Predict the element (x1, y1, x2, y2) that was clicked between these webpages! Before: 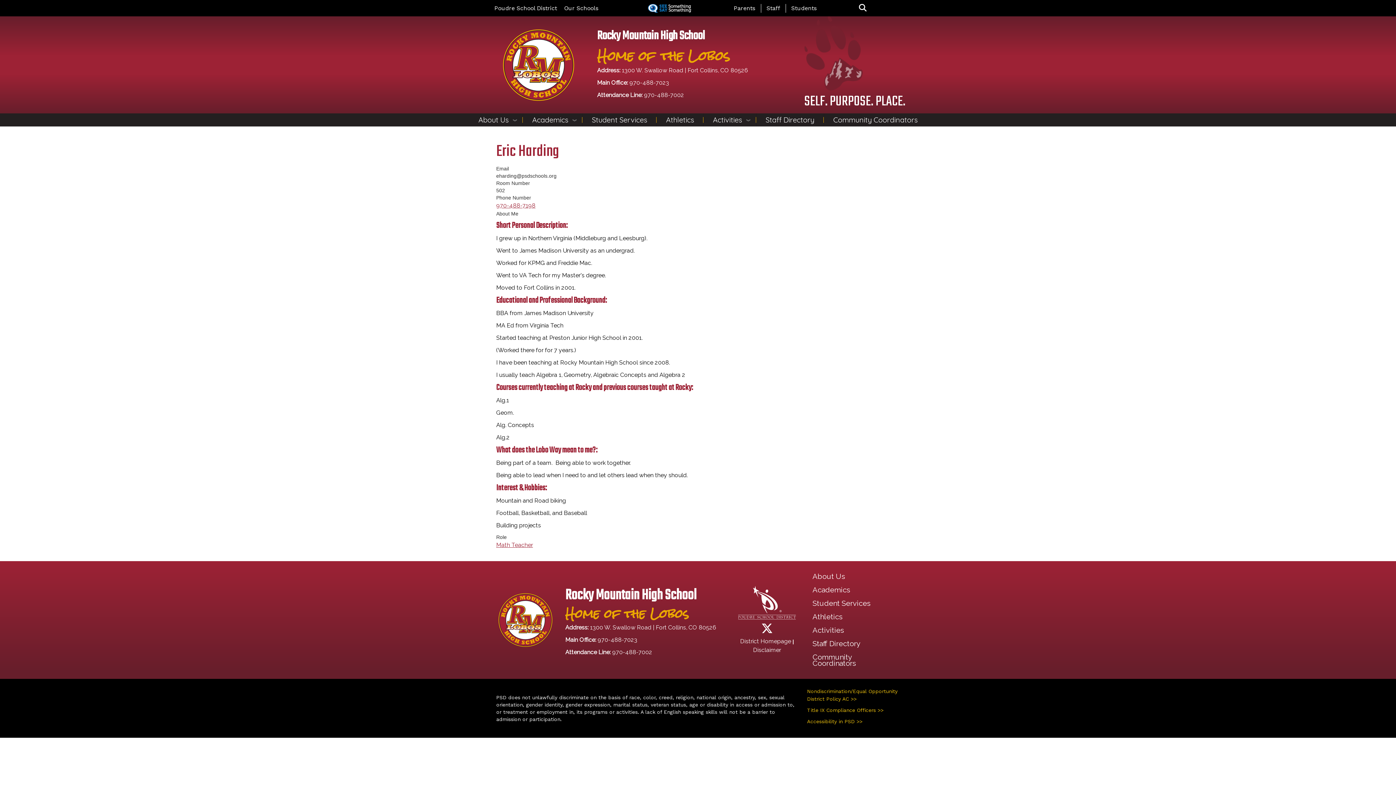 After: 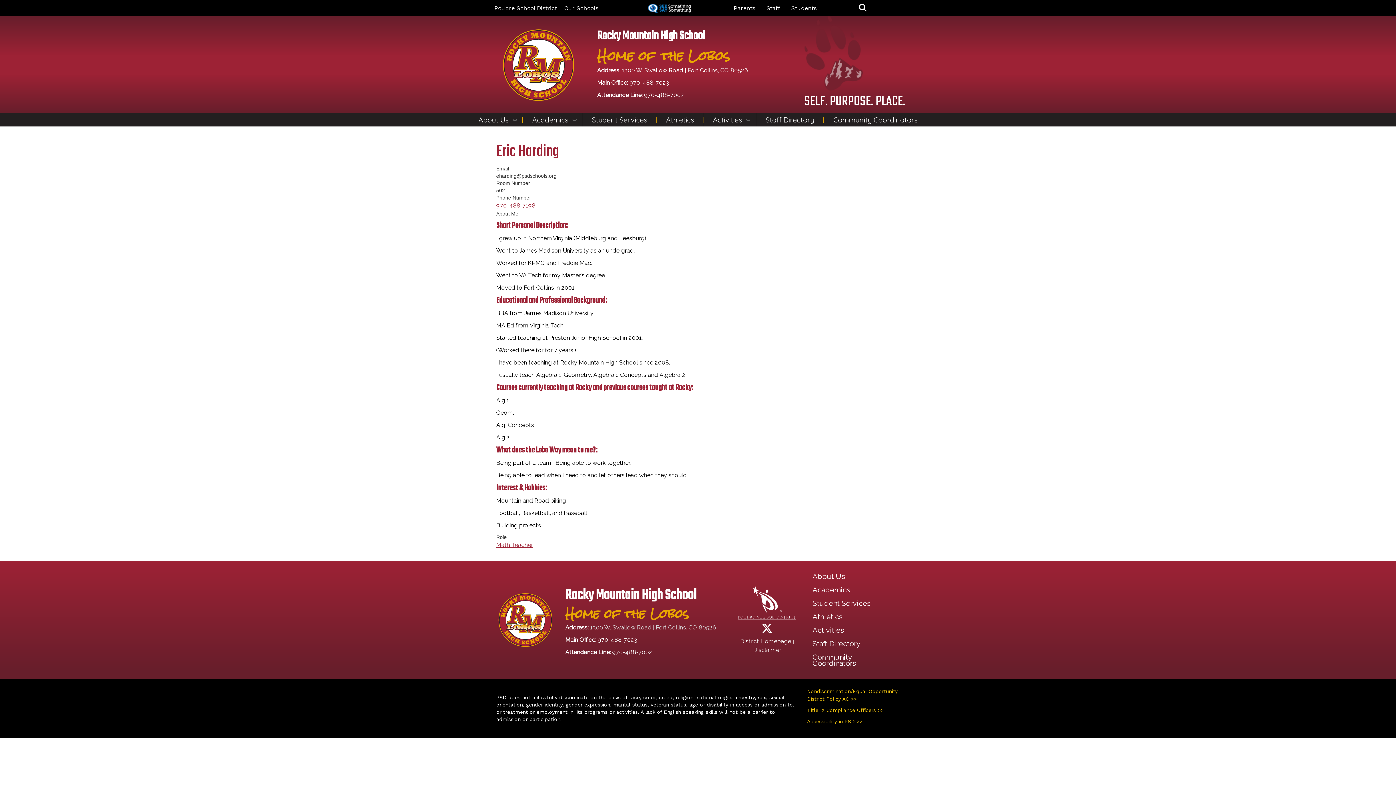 Action: bbox: (590, 624, 716, 631) label: 1300 W. Swallow Road | Fort Collins, CO 80526